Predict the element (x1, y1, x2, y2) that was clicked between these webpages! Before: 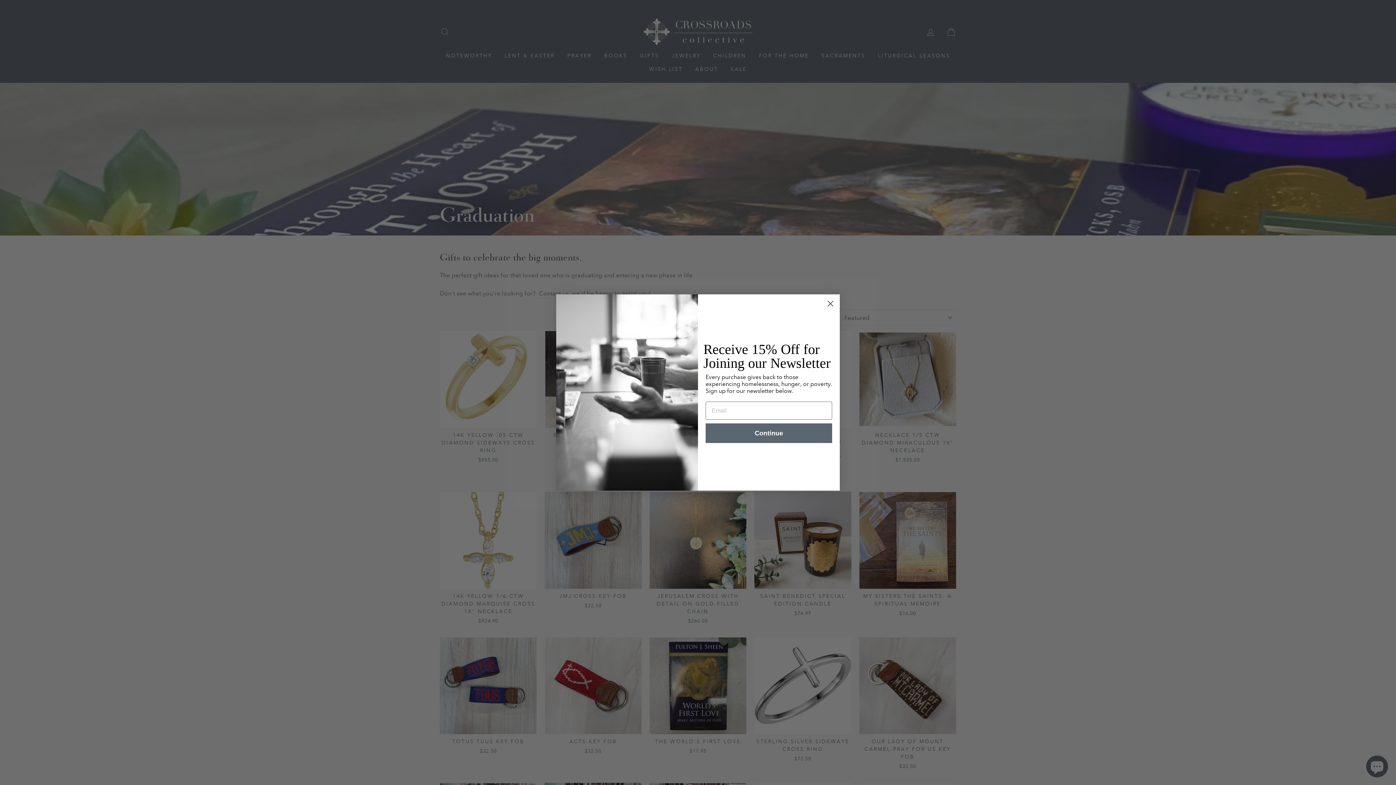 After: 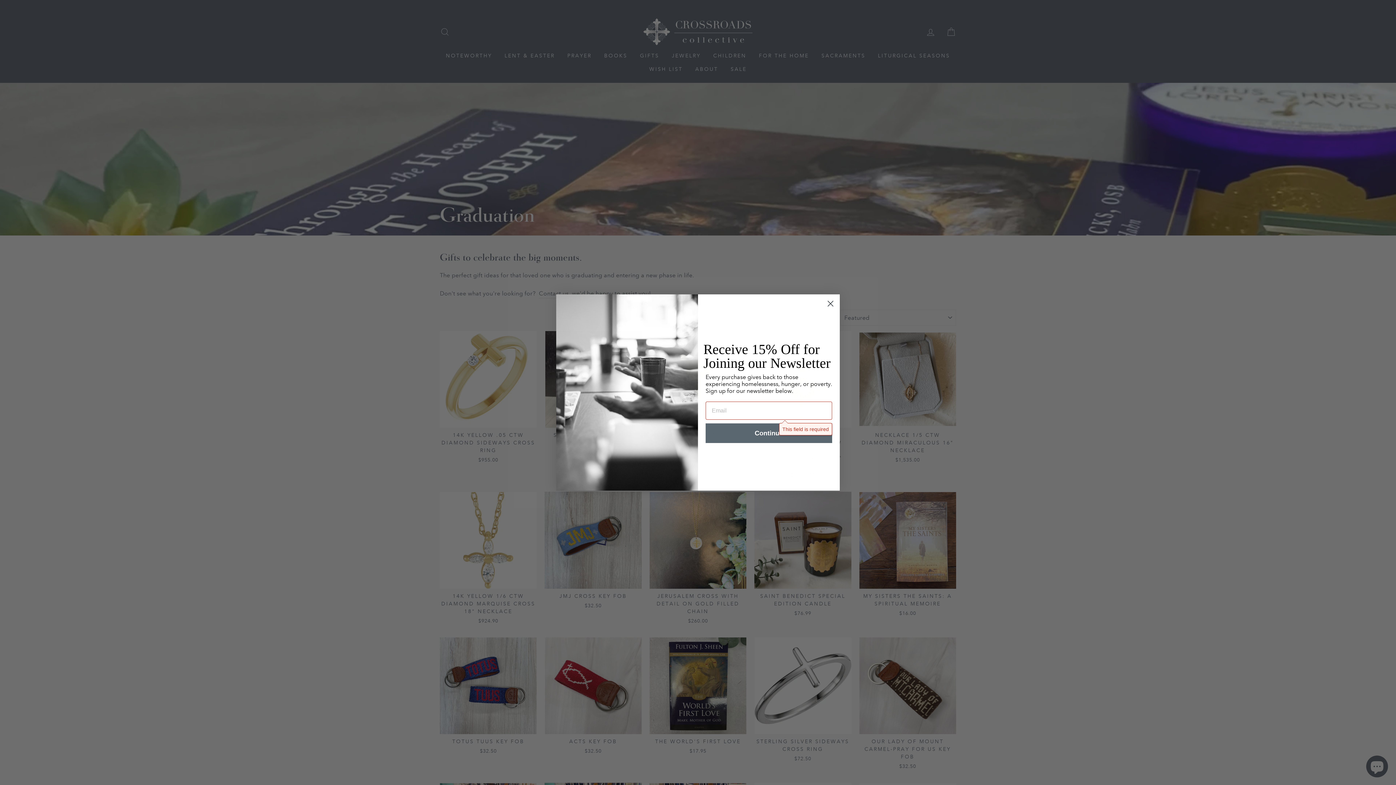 Action: label: Continue bbox: (705, 423, 832, 443)